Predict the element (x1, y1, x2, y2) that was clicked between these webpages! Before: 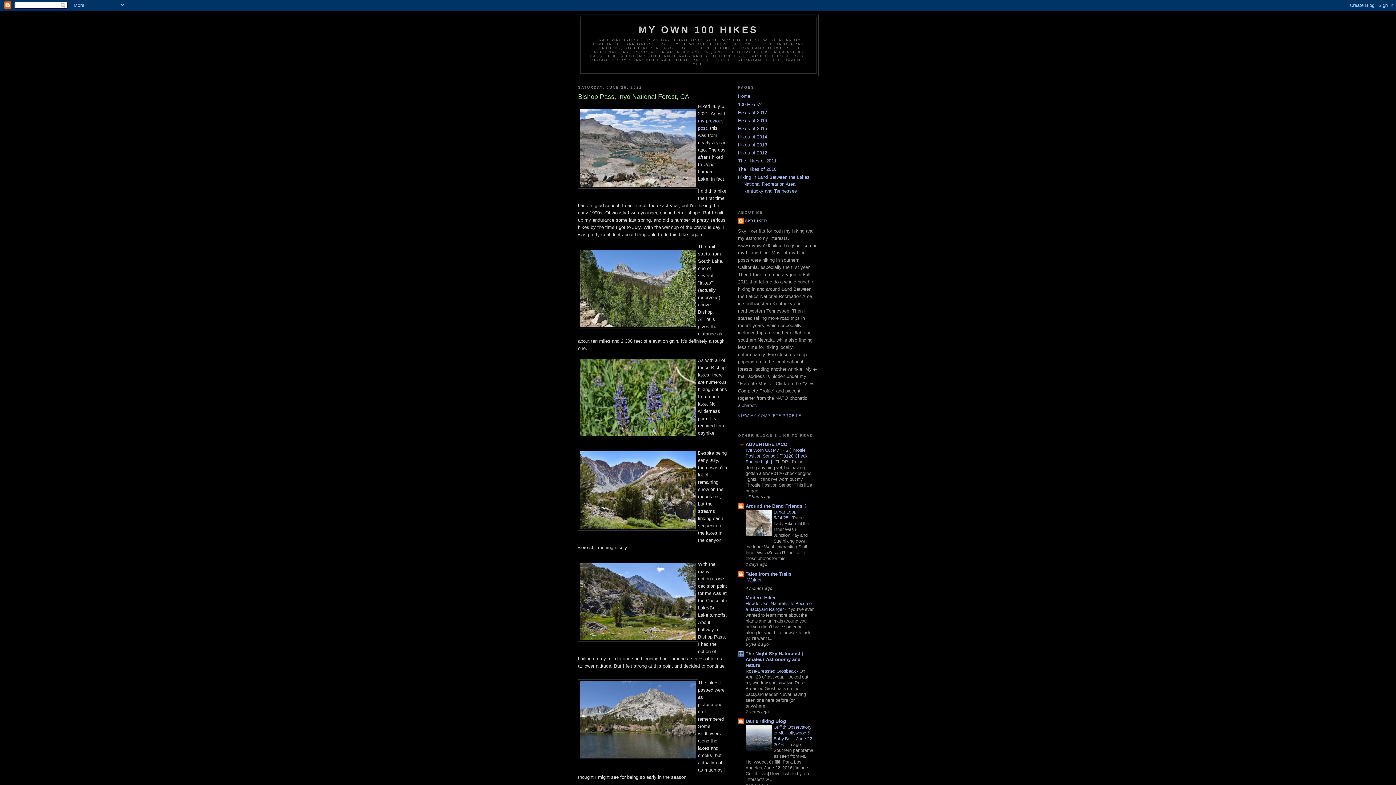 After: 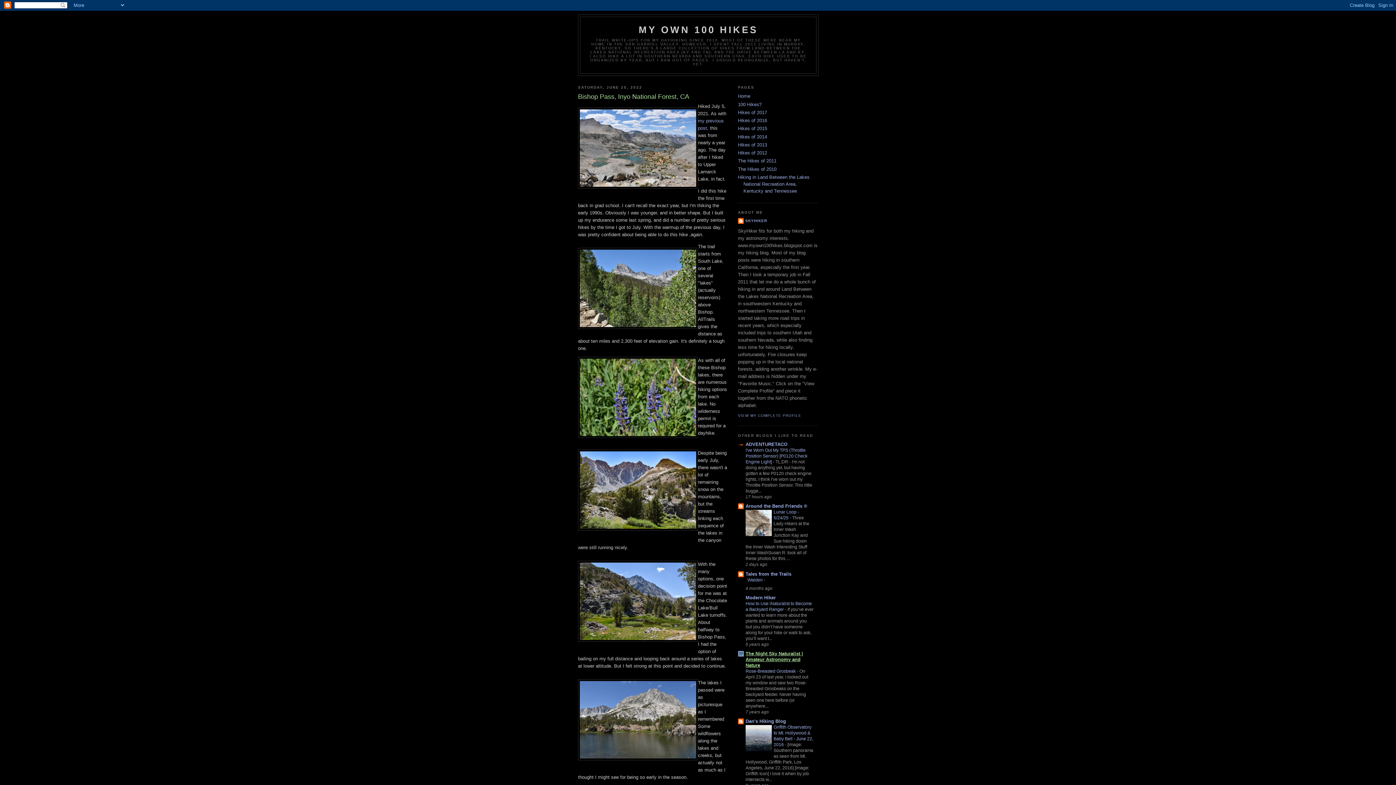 Action: bbox: (745, 651, 803, 668) label: The Night Sky Naturalist | Amateur Astronomy and Nature